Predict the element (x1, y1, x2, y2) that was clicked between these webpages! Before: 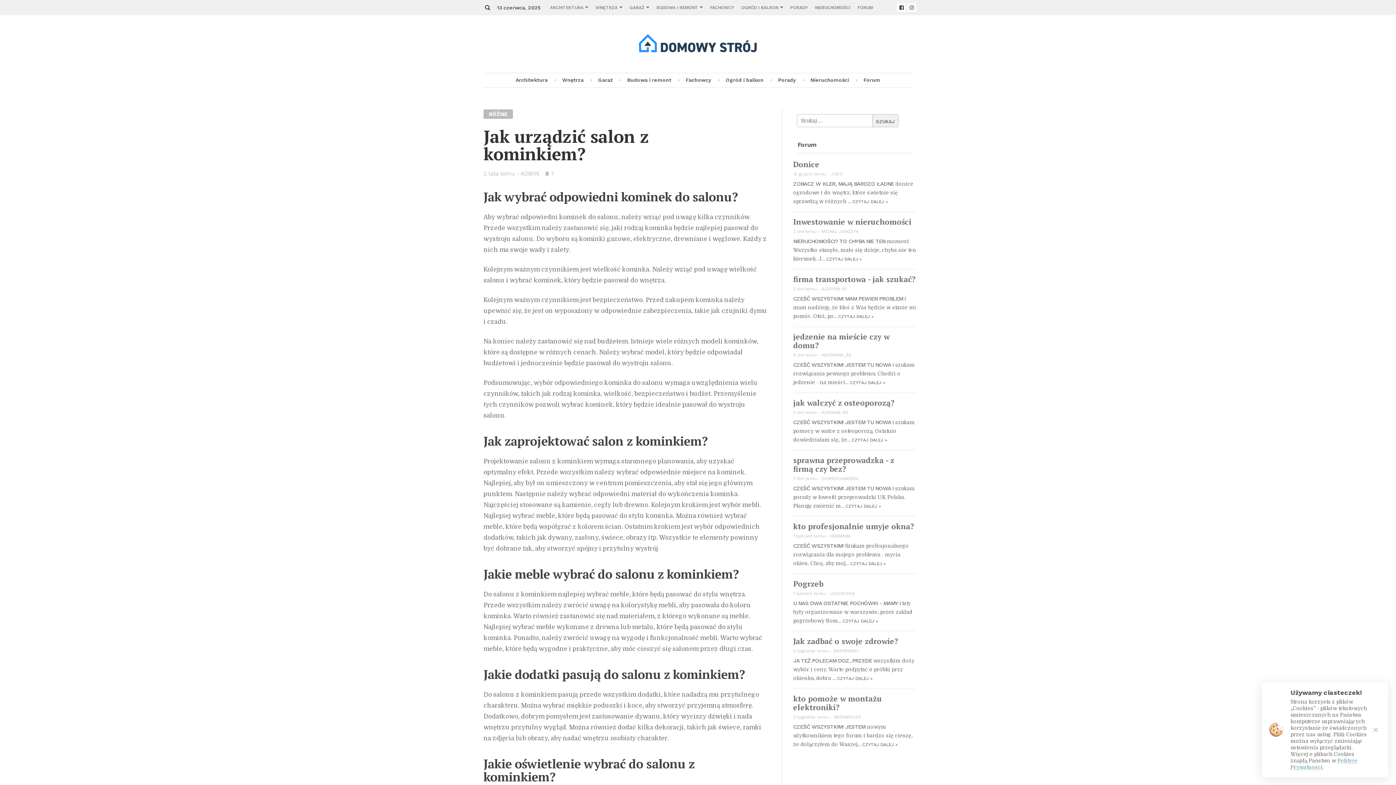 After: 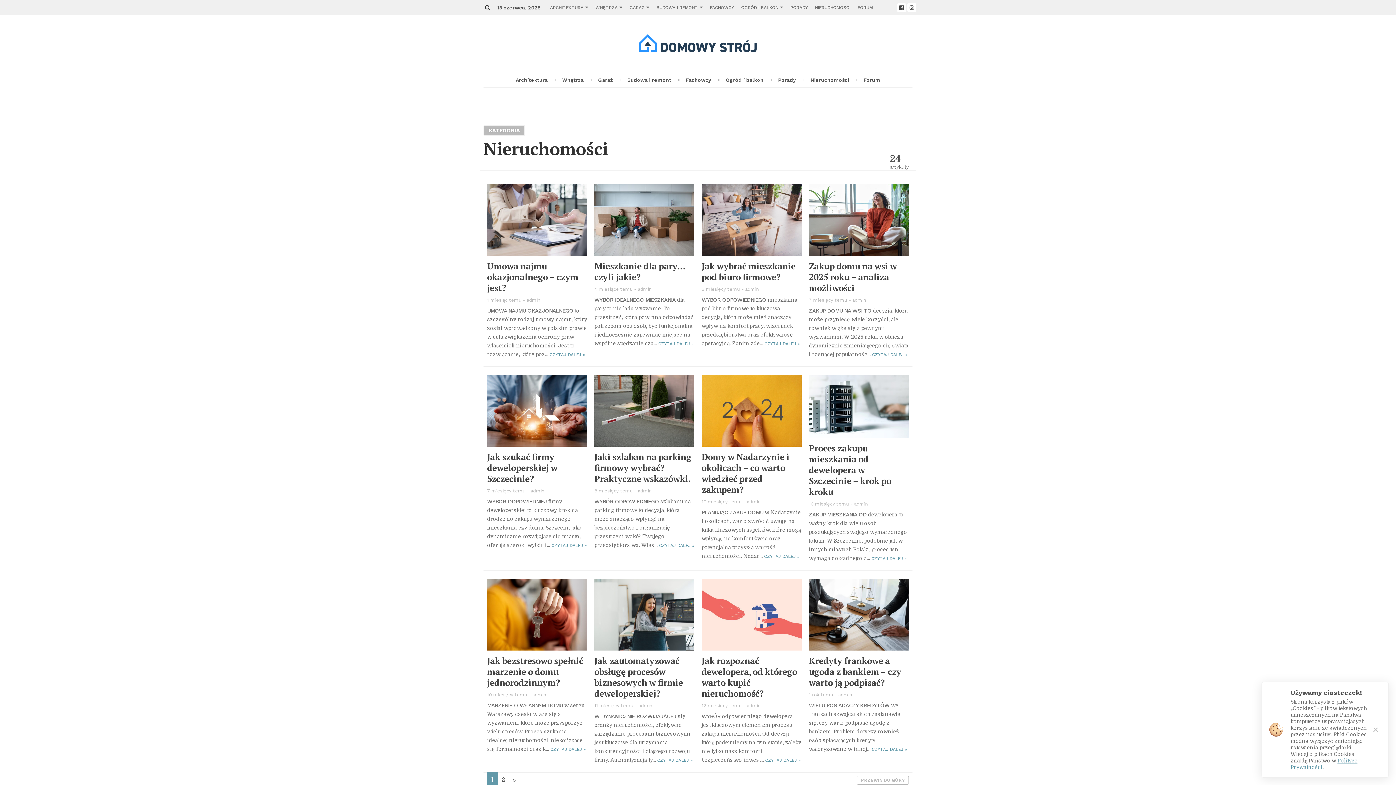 Action: bbox: (809, 73, 850, 86) label: Nieruchomości